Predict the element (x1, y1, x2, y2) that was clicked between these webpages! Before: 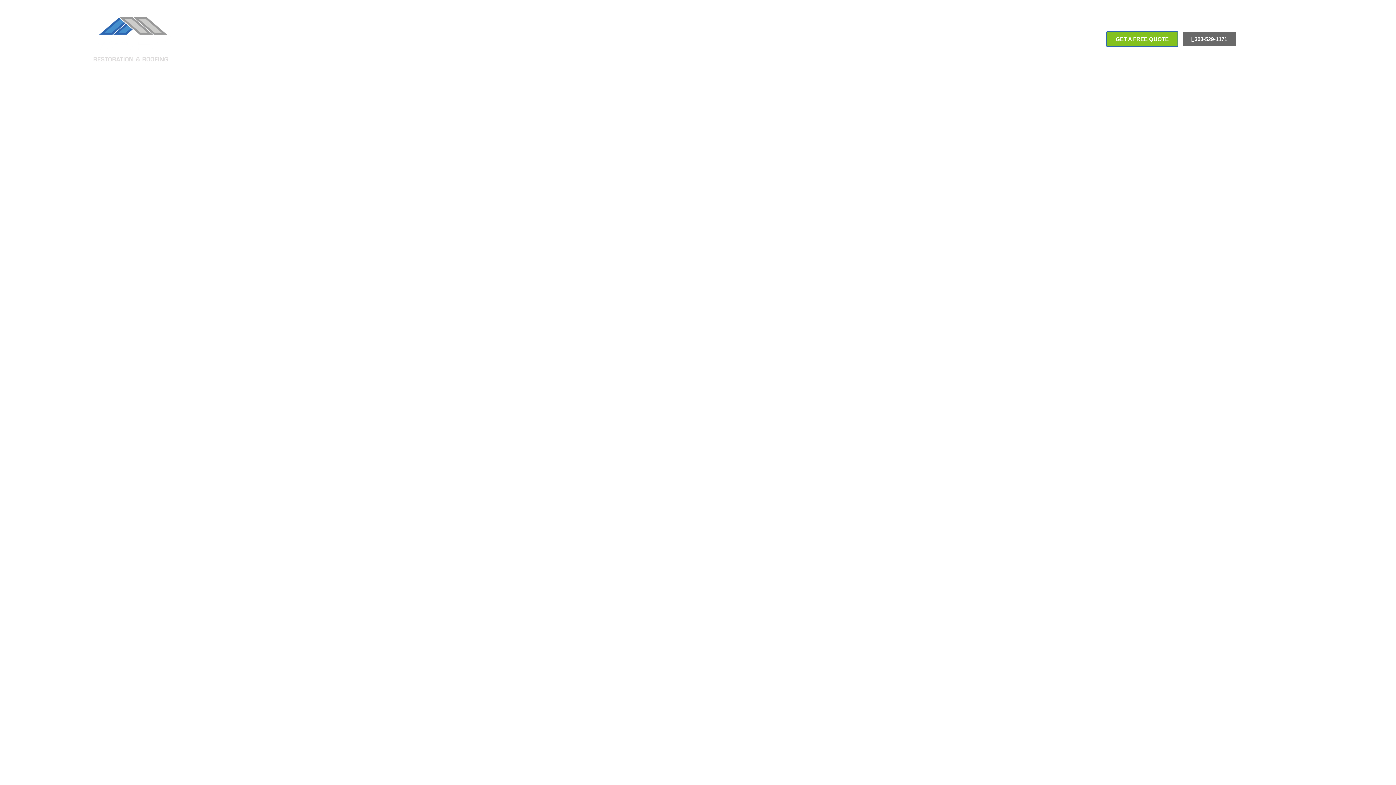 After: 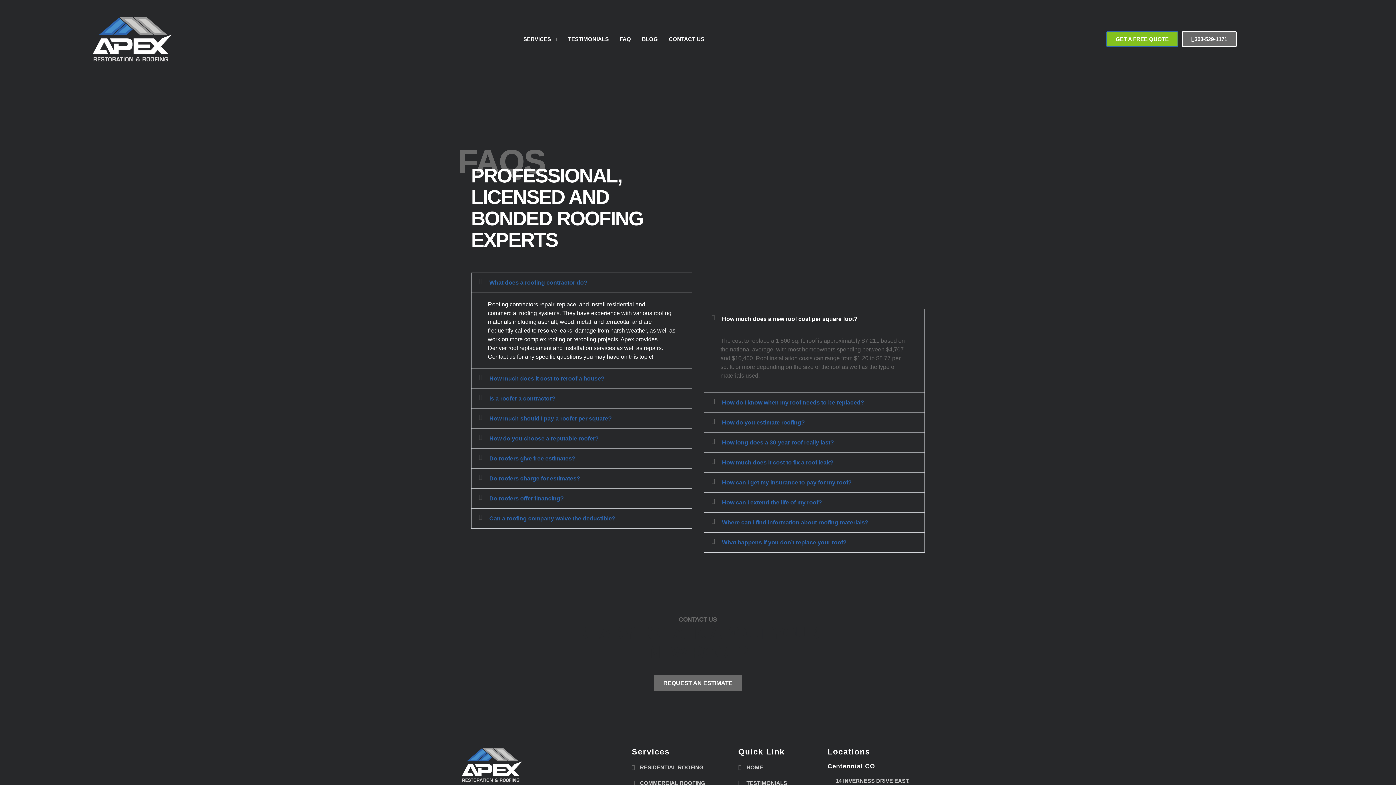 Action: bbox: (614, 31, 636, 46) label: FAQ